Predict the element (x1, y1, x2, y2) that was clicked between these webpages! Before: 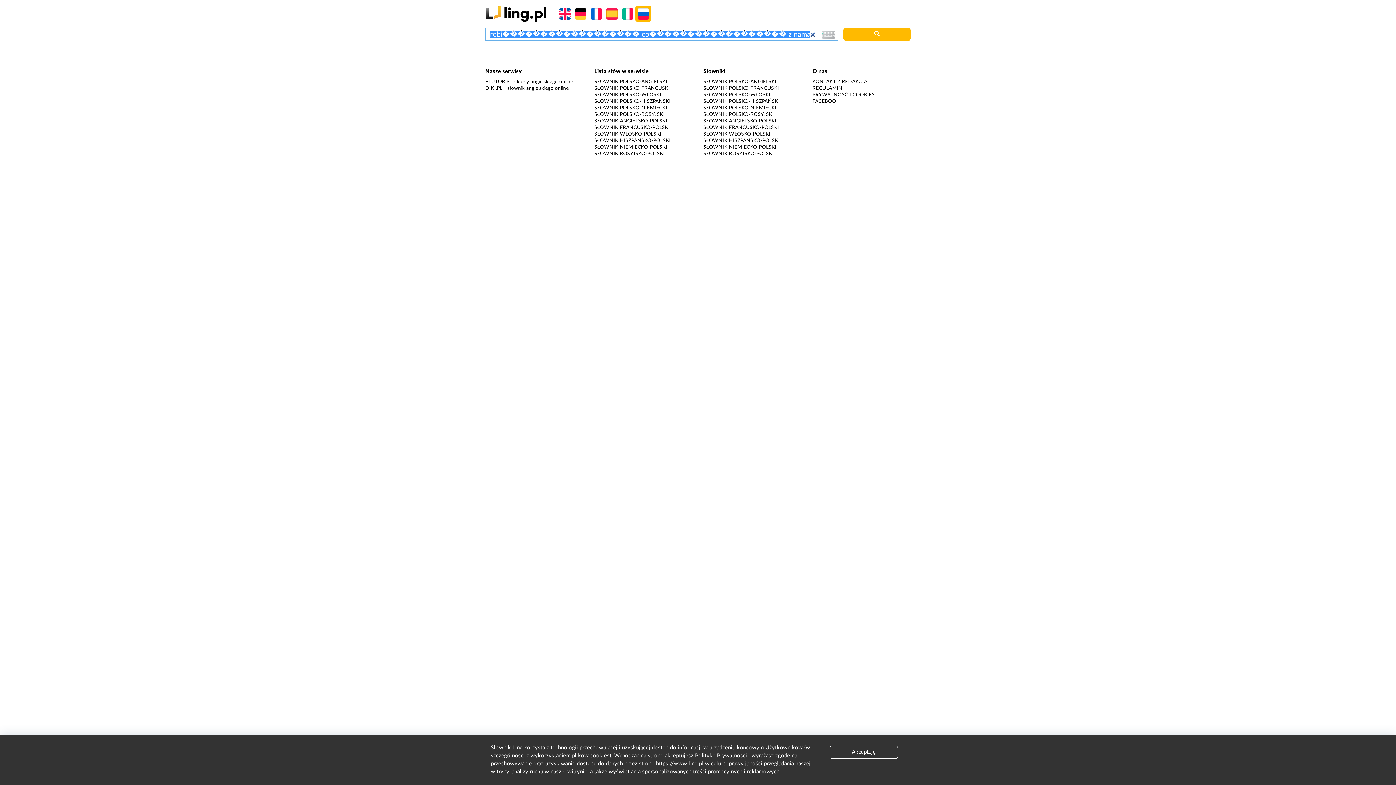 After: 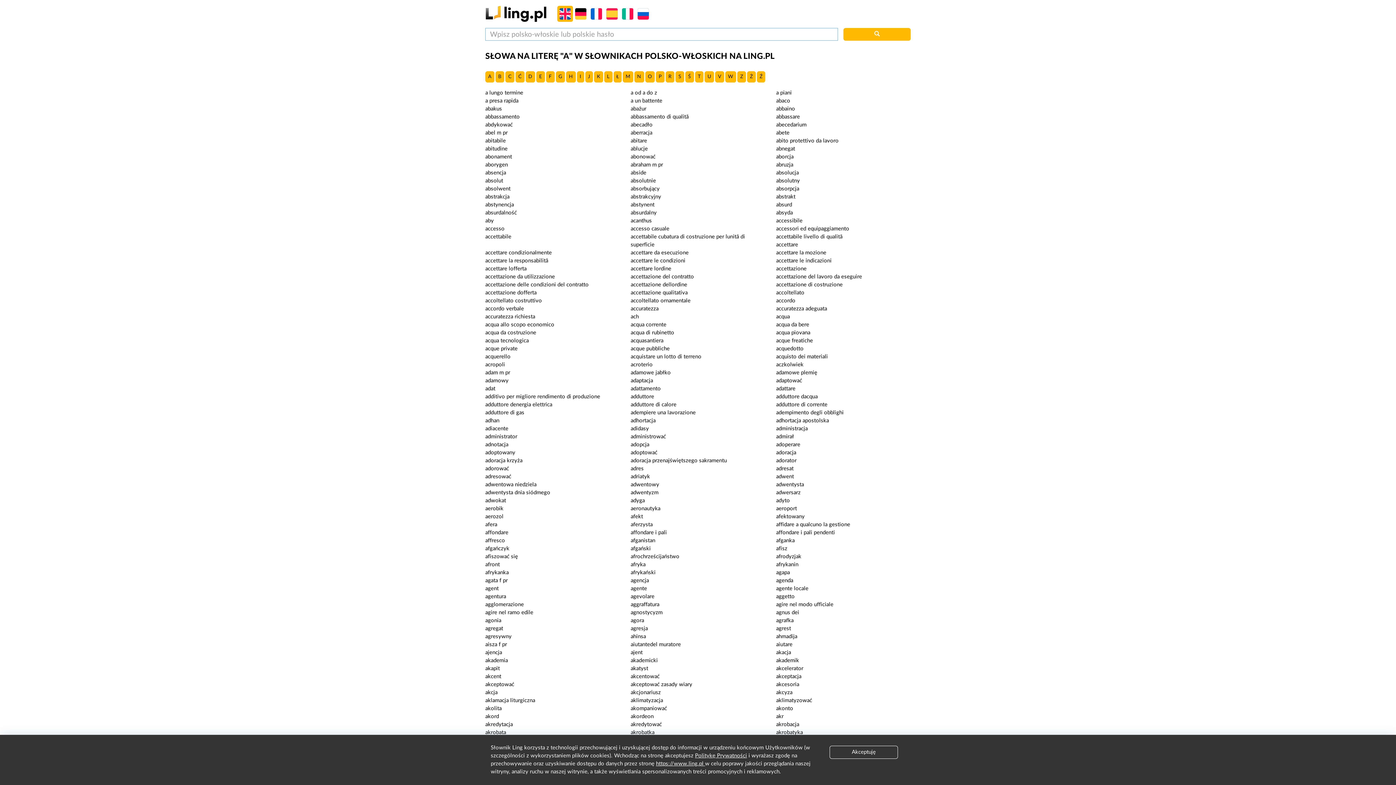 Action: label: SŁOWNIK POLSKO-WŁOSKI bbox: (594, 92, 661, 97)